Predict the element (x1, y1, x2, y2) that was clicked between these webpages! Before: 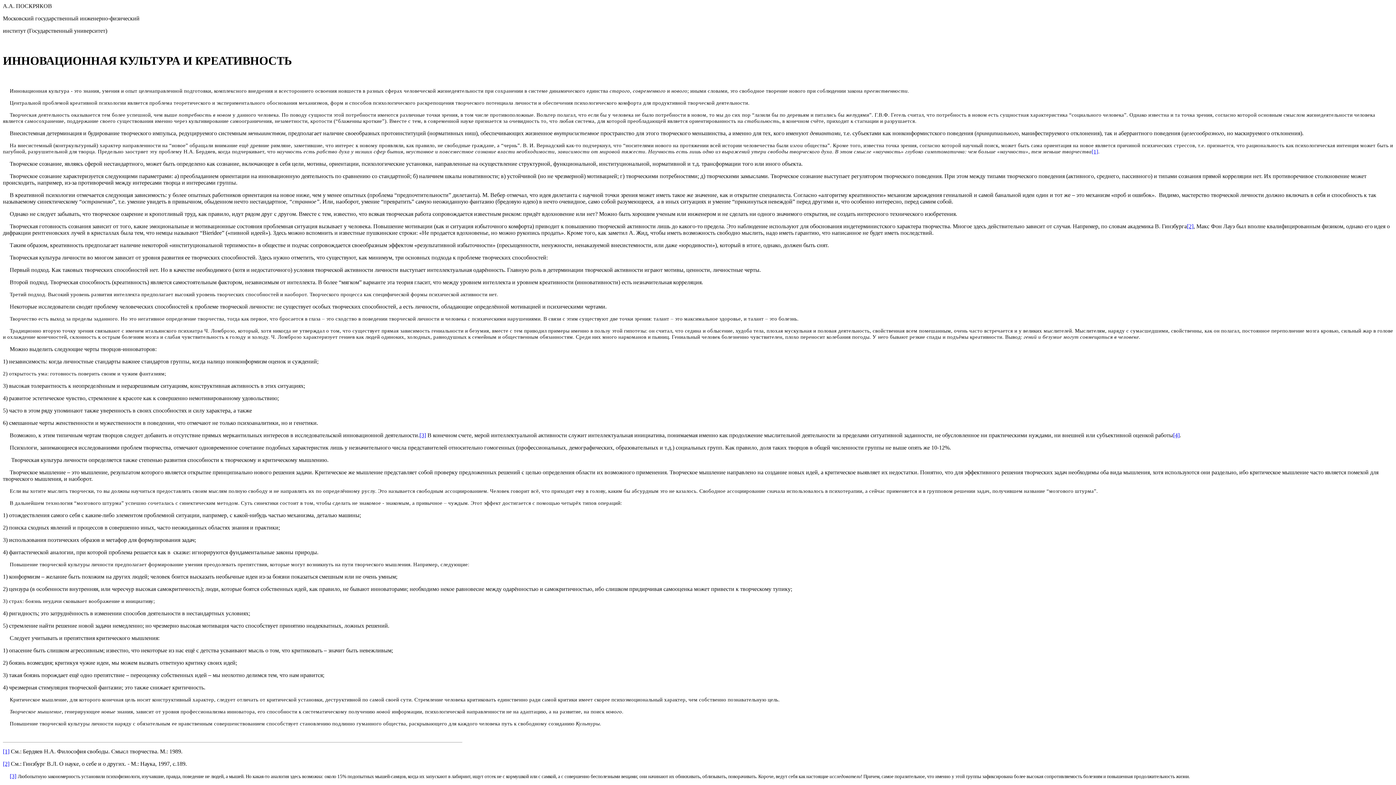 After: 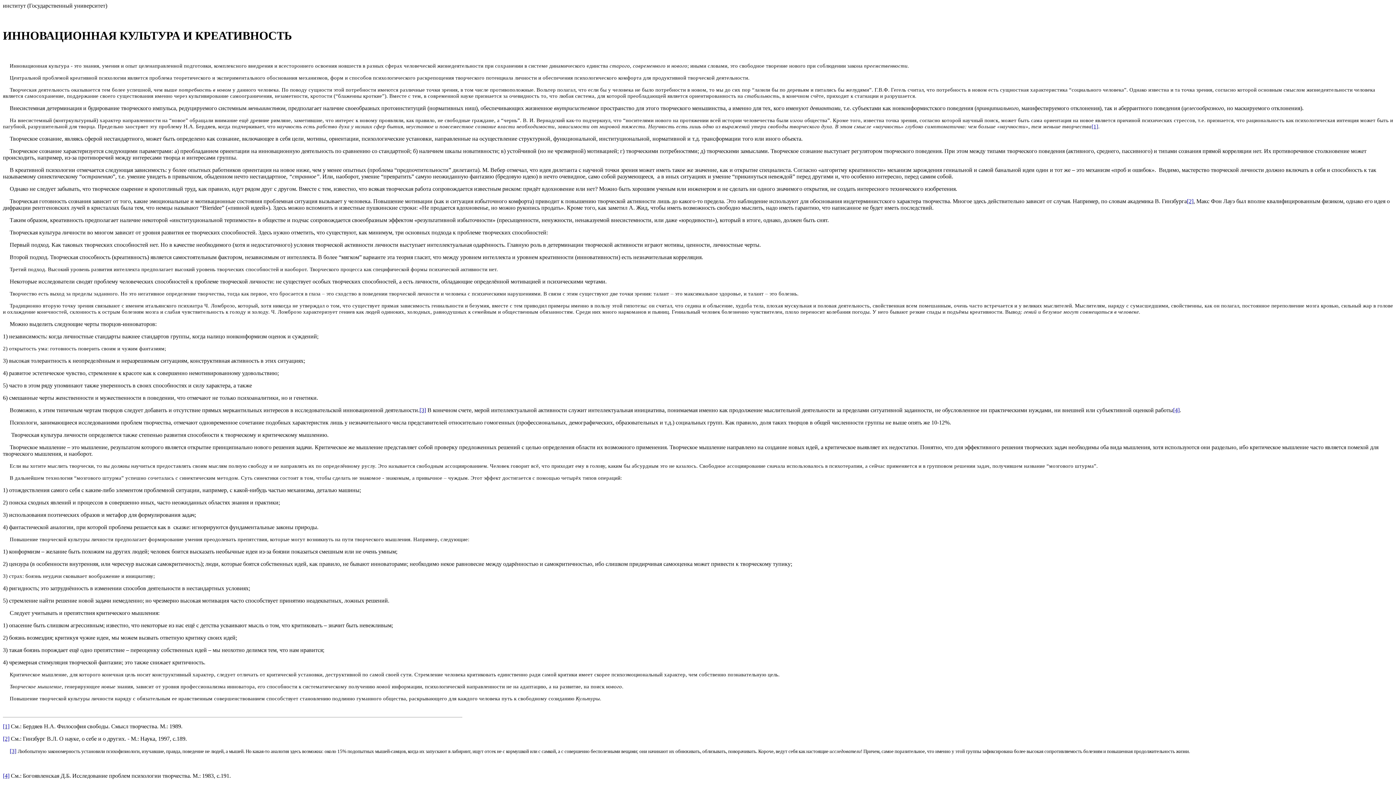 Action: label: [1] bbox: (1092, 148, 1098, 154)